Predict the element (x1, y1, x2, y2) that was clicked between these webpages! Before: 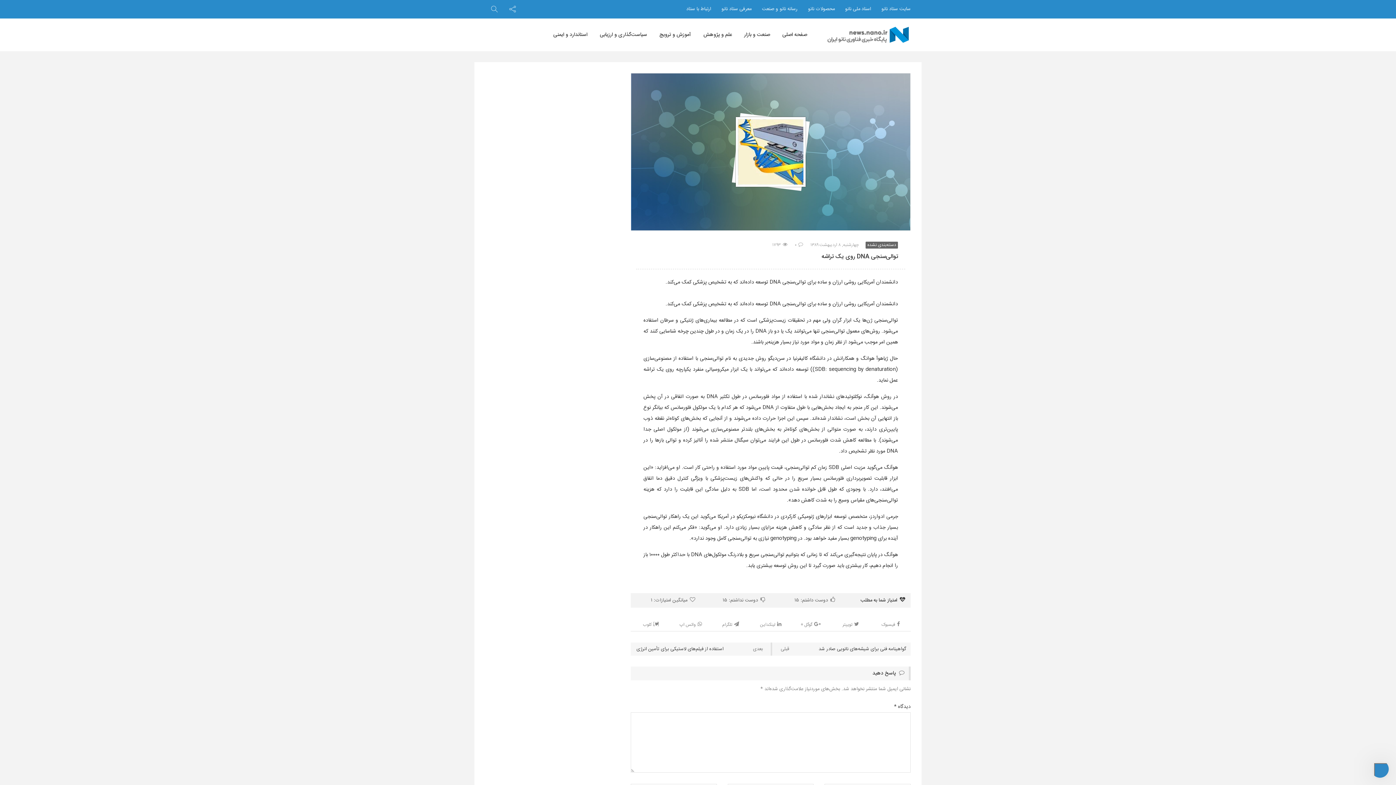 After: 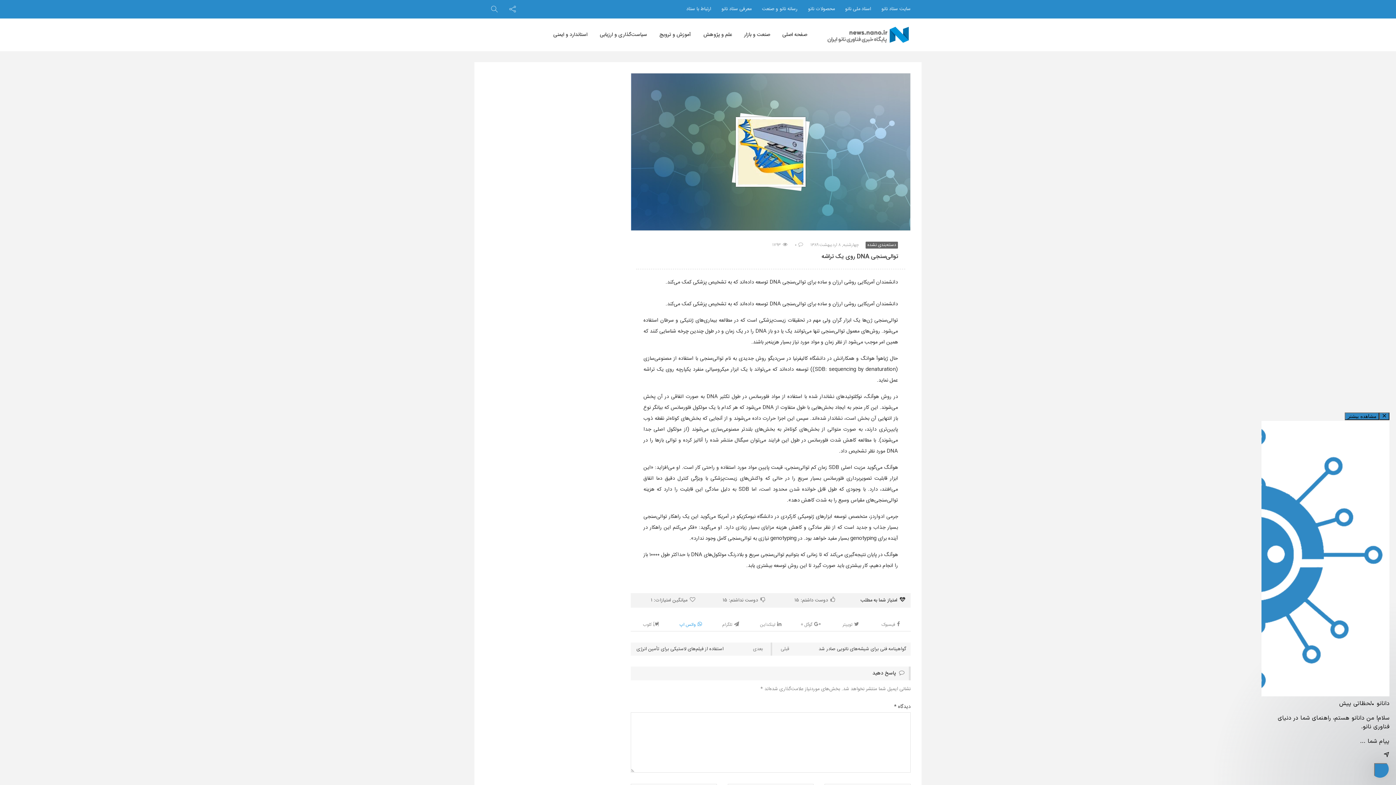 Action: bbox: (670, 618, 710, 631) label: واتس اپ